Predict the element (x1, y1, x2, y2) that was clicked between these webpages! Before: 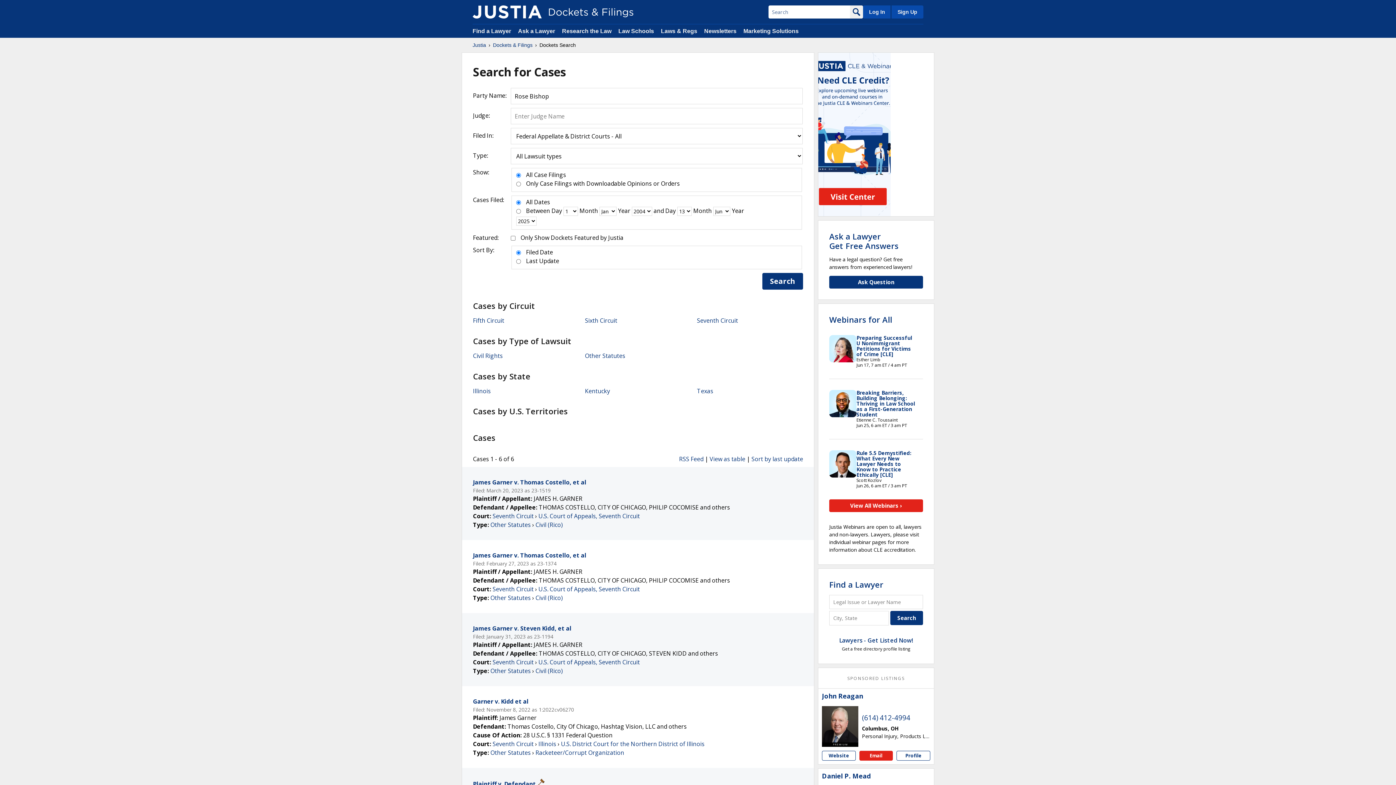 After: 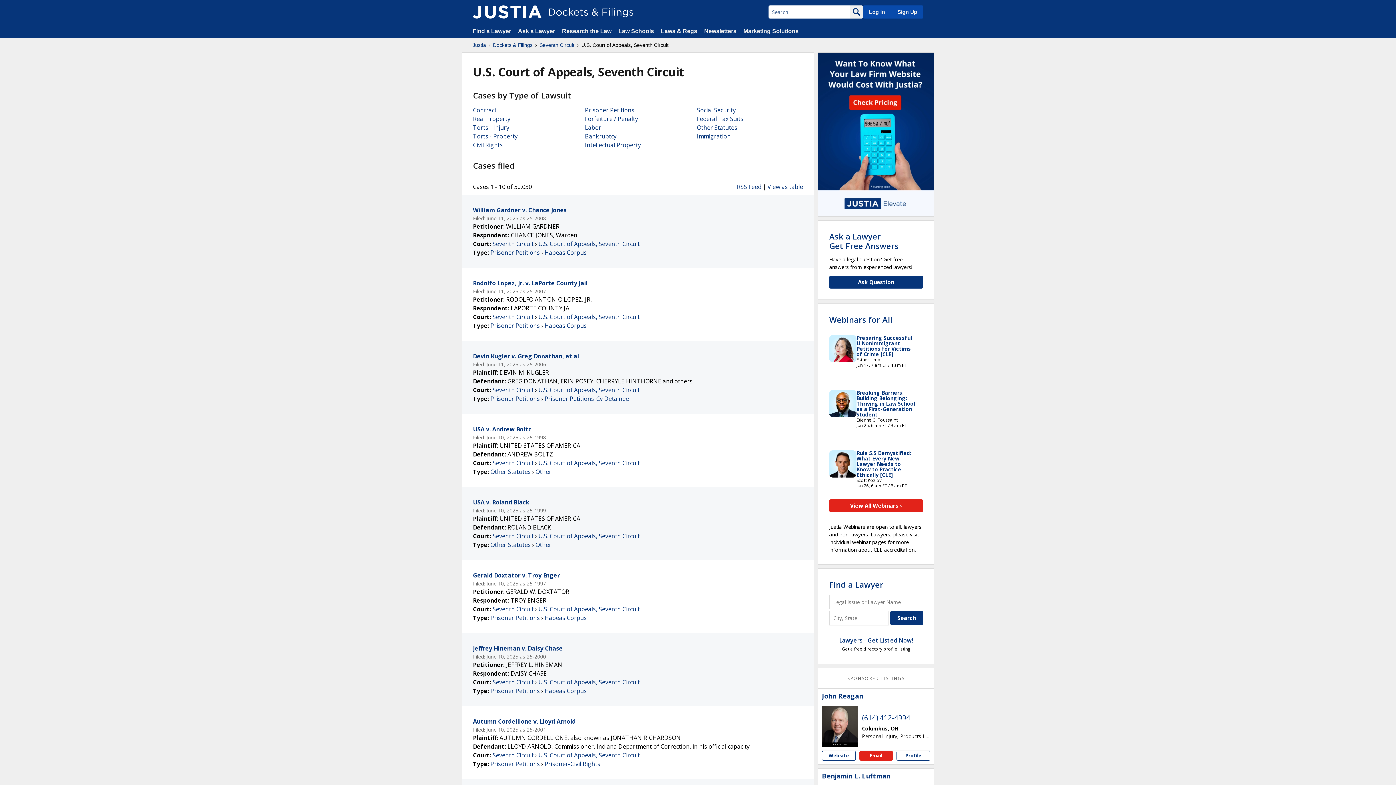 Action: label: U.S. Court of Appeals, Seventh Circuit bbox: (538, 585, 640, 593)